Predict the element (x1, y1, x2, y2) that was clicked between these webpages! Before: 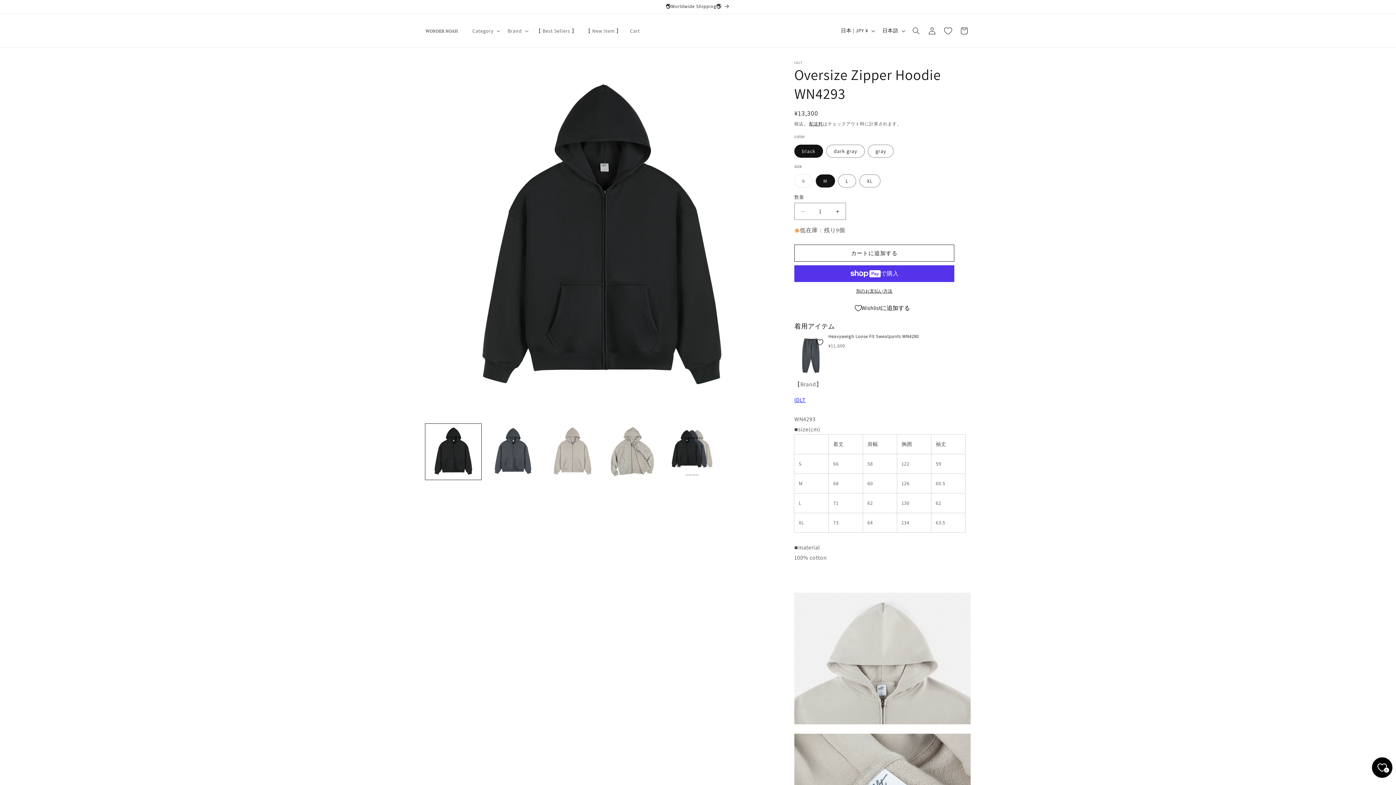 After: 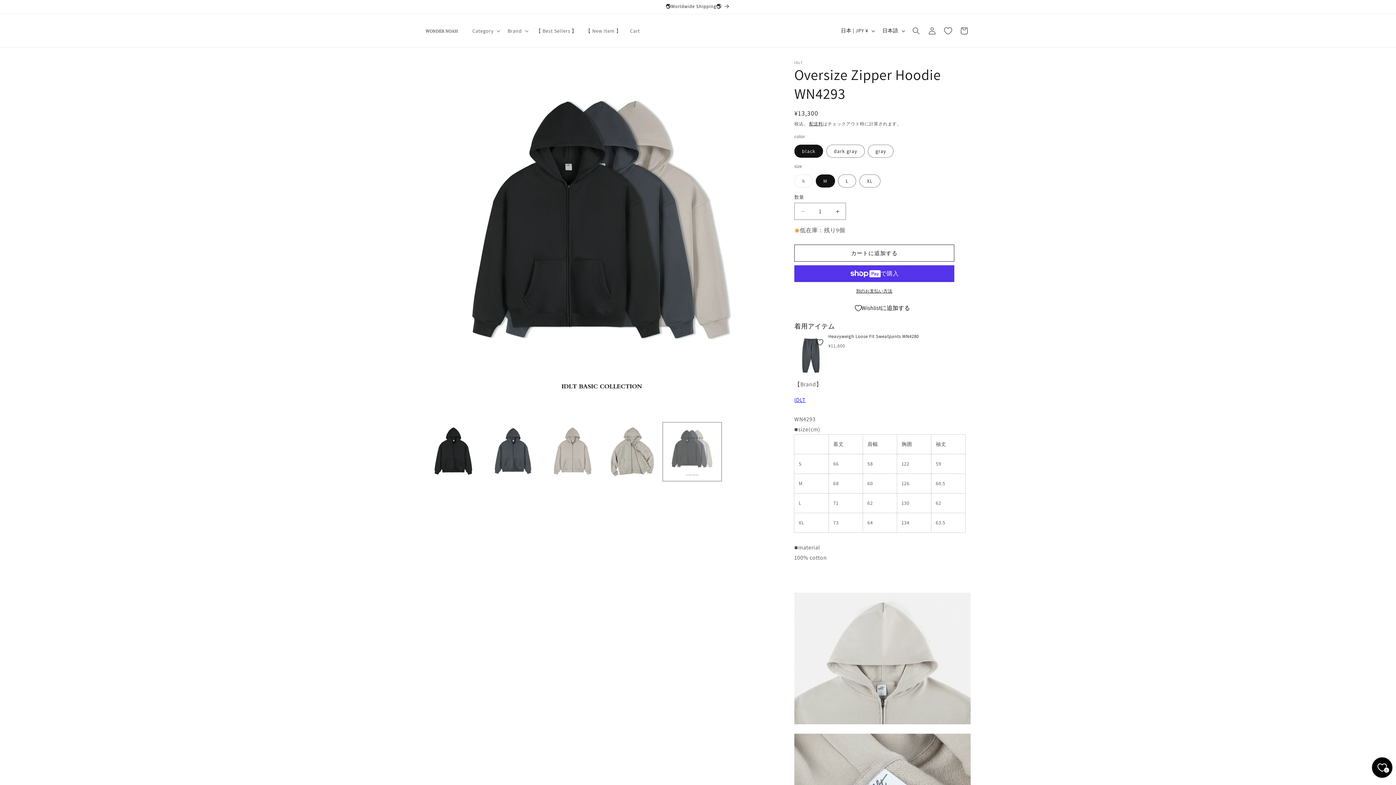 Action: bbox: (664, 424, 720, 480) label: ギャラリービューに画像 (5) を読み込む